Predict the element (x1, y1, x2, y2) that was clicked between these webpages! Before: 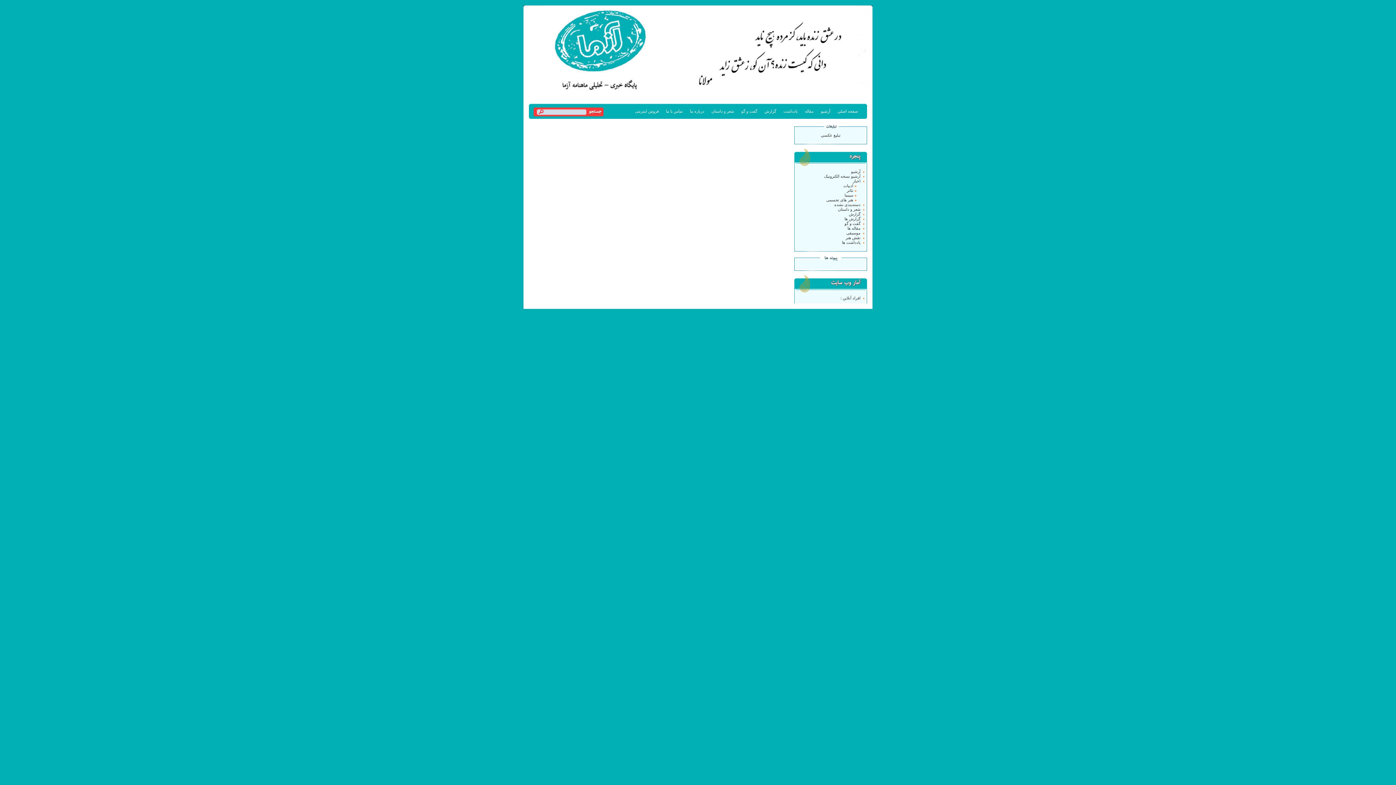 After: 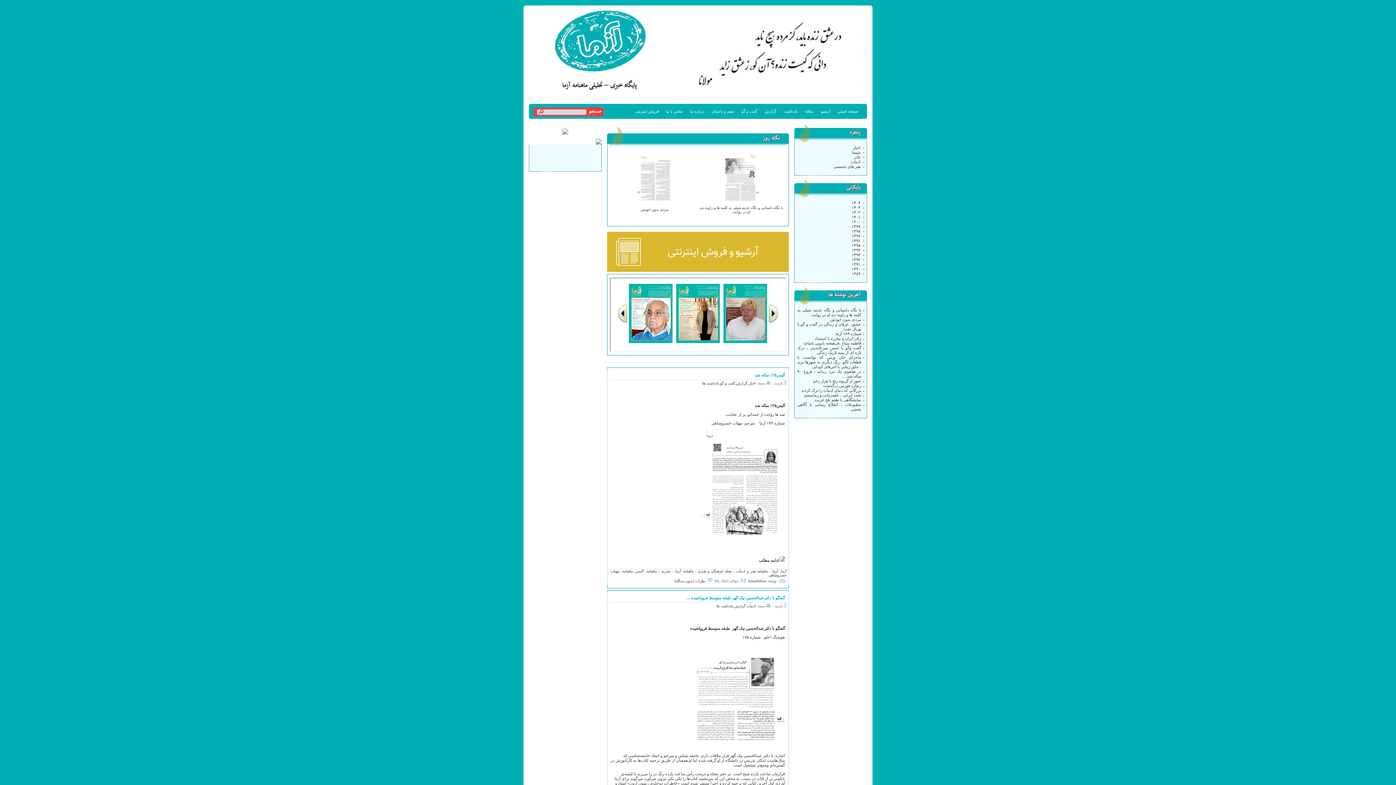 Action: label: گزارش bbox: (762, 106, 778, 117)